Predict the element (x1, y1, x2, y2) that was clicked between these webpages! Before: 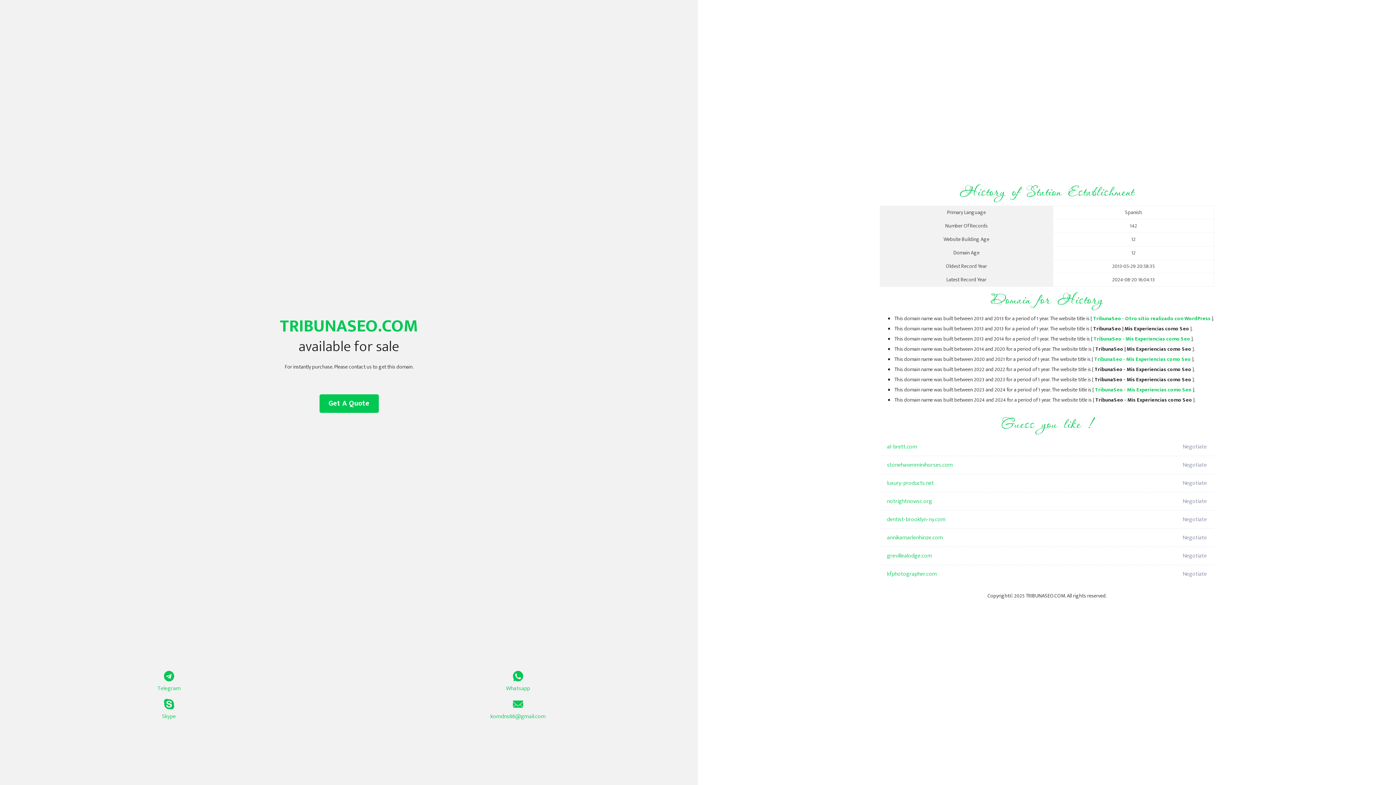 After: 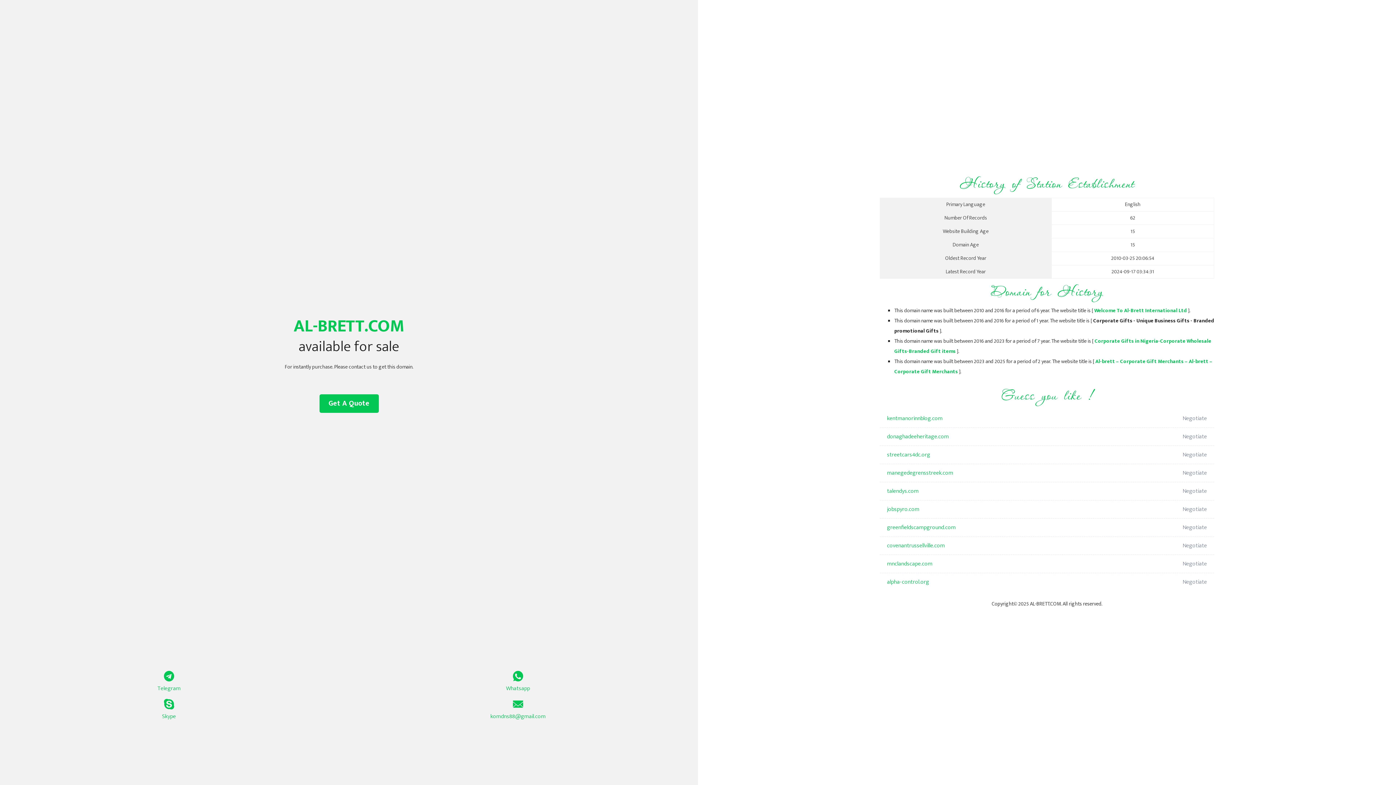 Action: label: al-brett.com bbox: (887, 438, 1098, 456)